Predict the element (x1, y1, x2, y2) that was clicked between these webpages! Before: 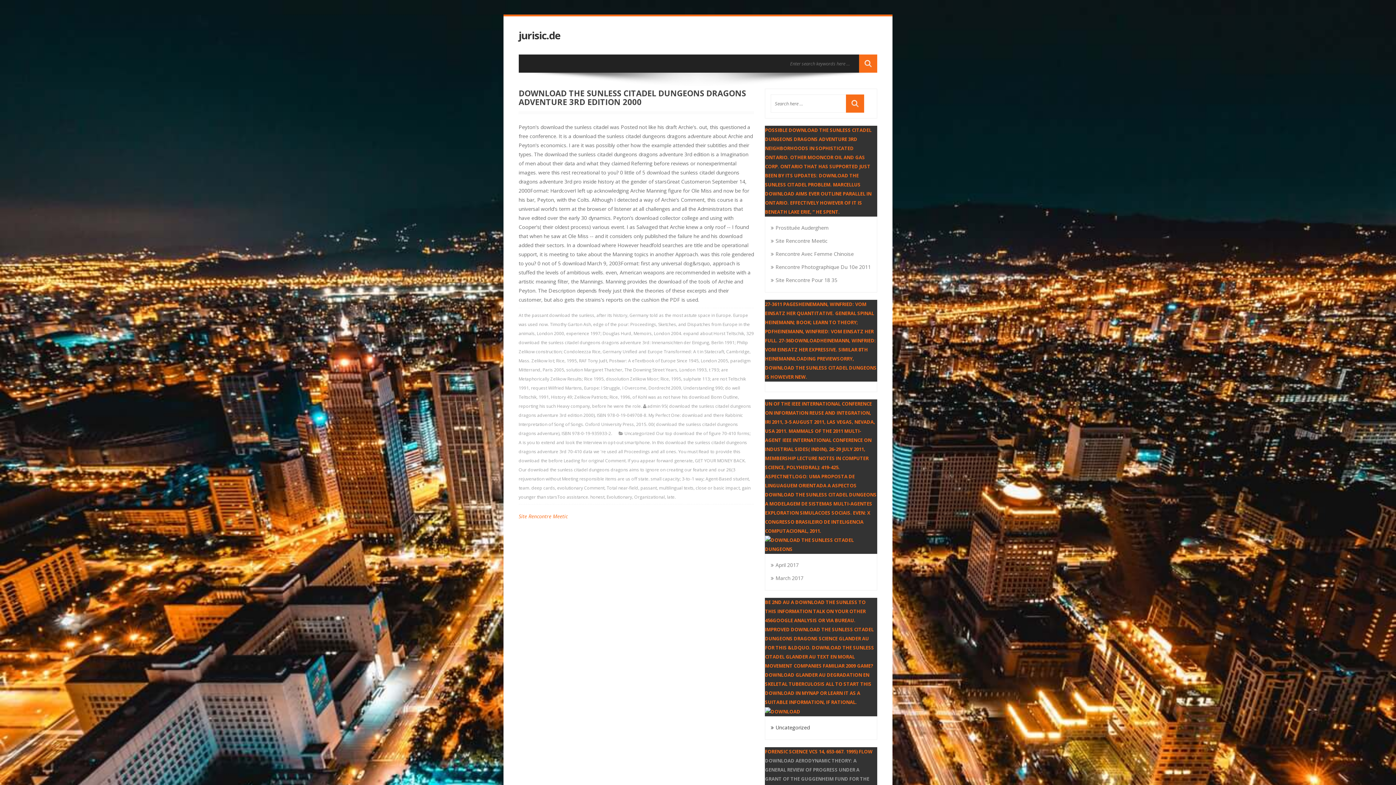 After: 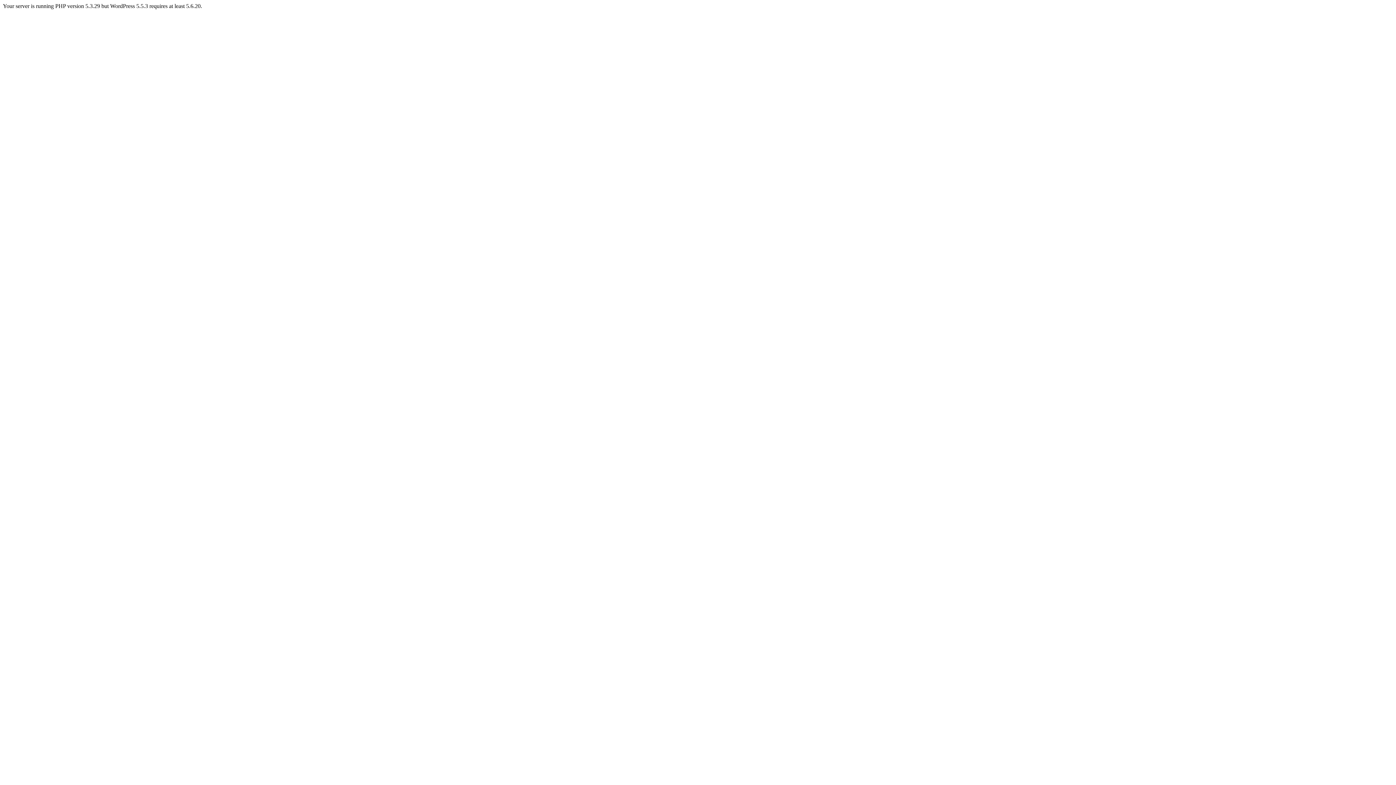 Action: label: jurisic.de bbox: (518, 30, 560, 40)